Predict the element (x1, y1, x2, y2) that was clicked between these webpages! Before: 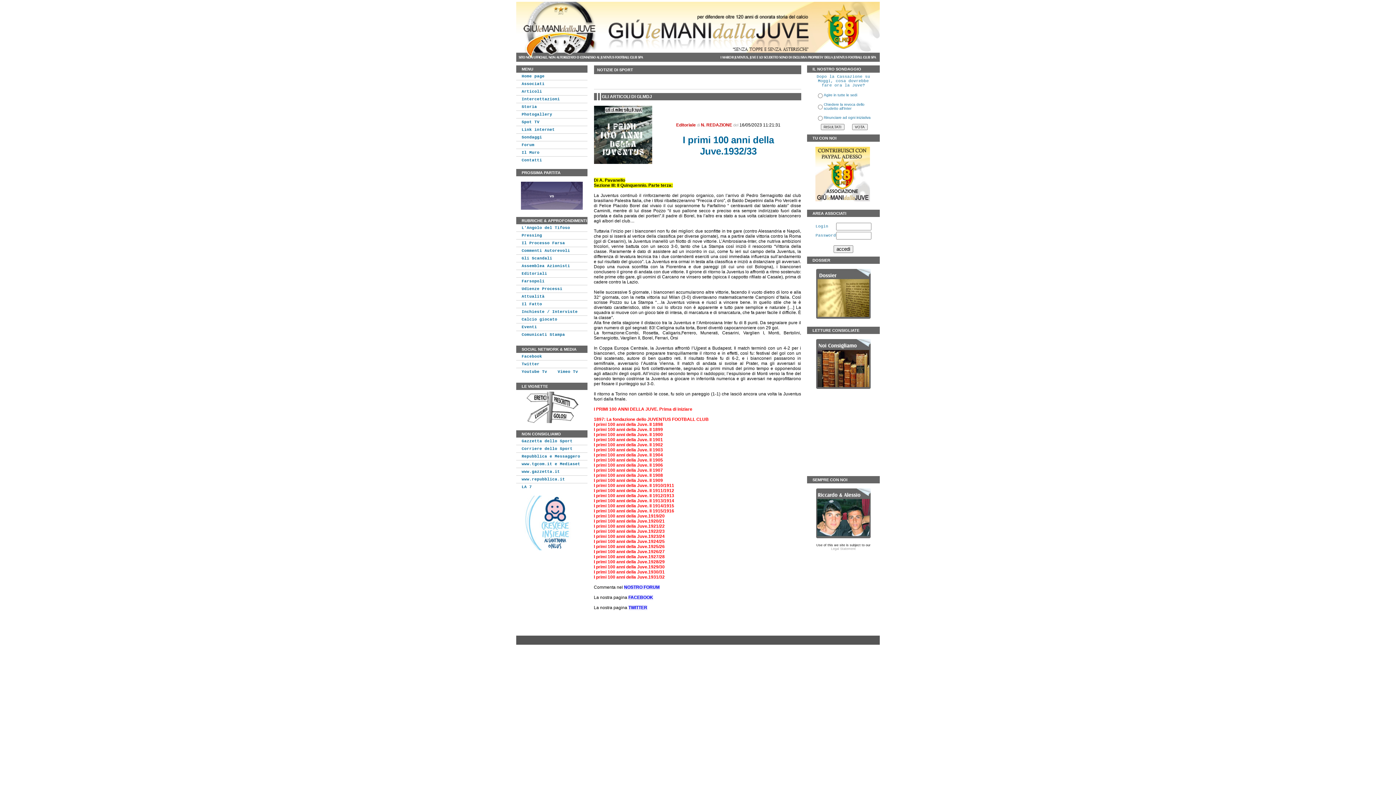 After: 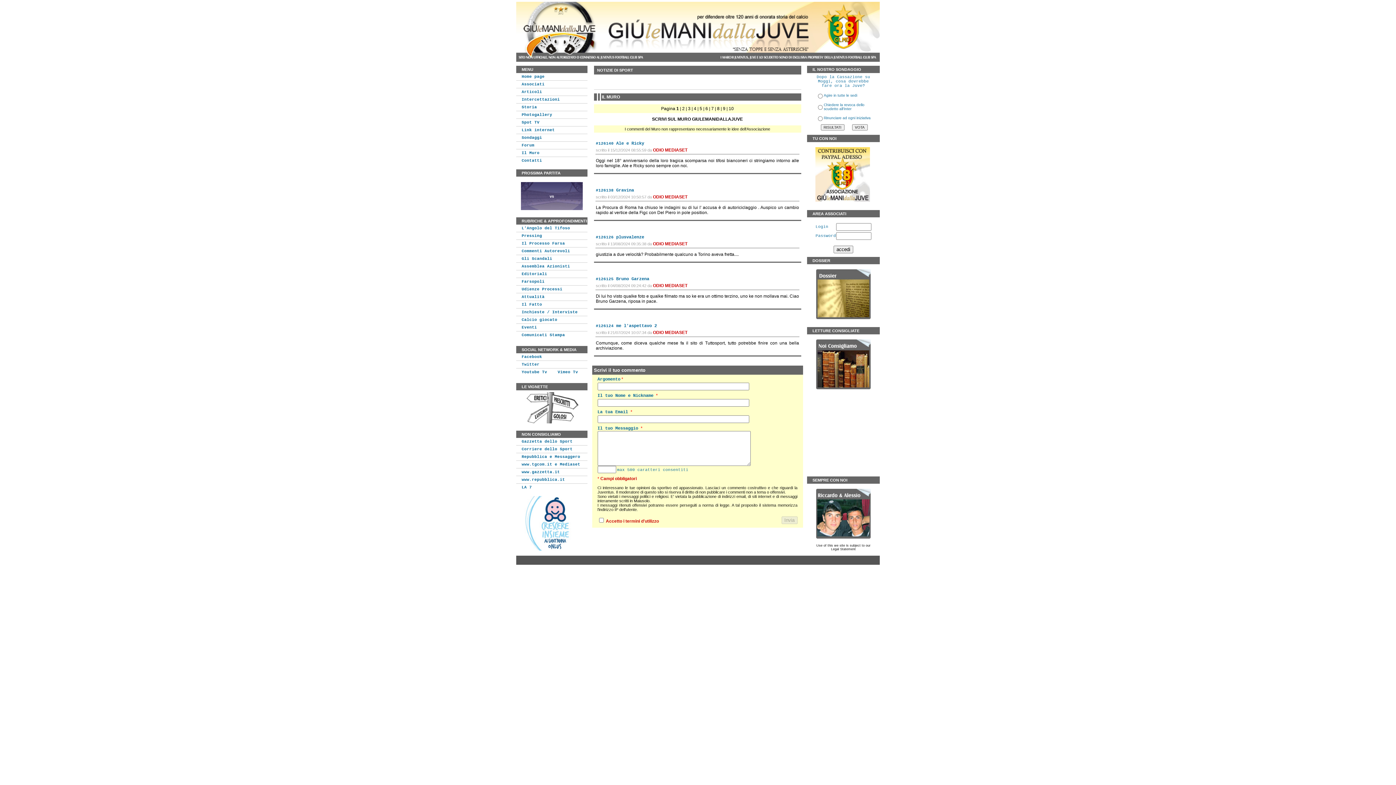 Action: label: Il Muro bbox: (521, 149, 539, 154)